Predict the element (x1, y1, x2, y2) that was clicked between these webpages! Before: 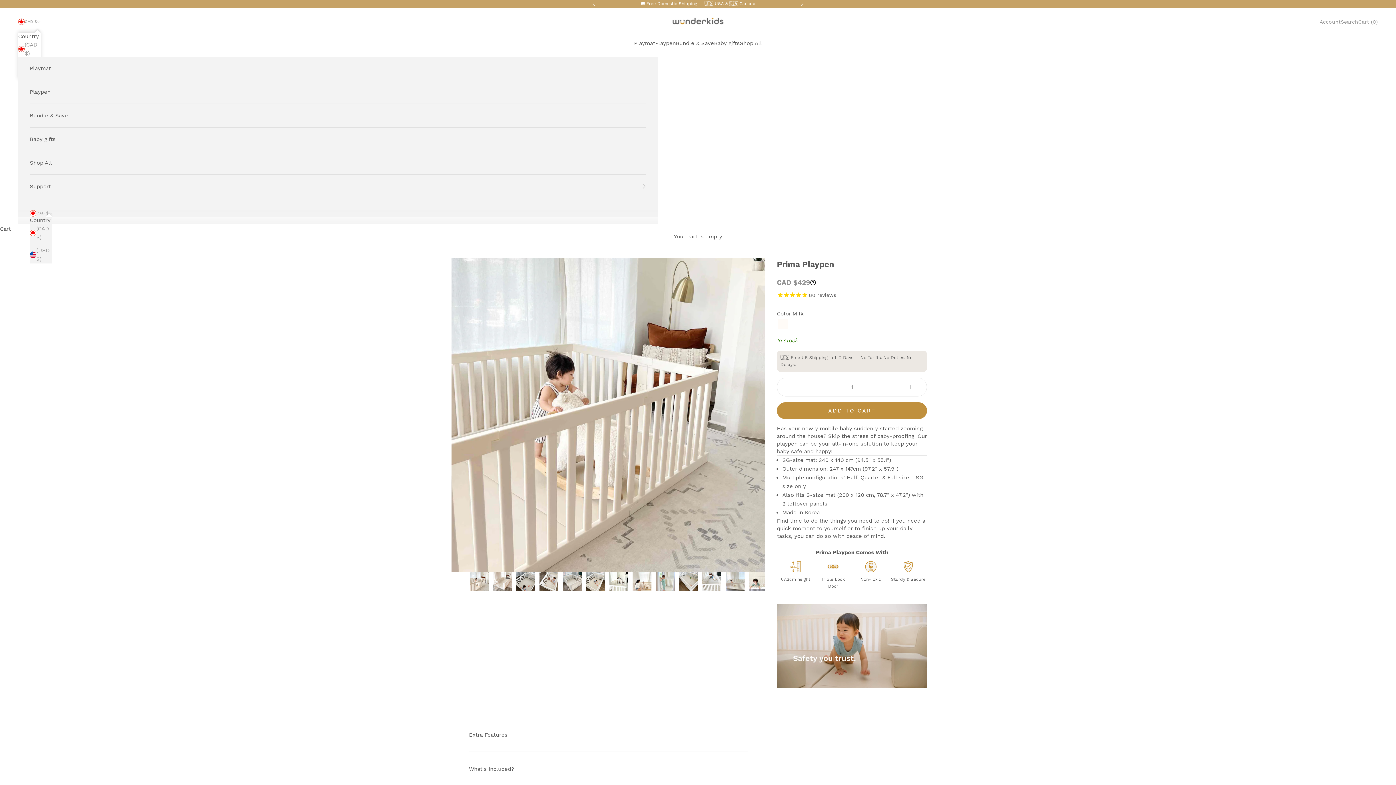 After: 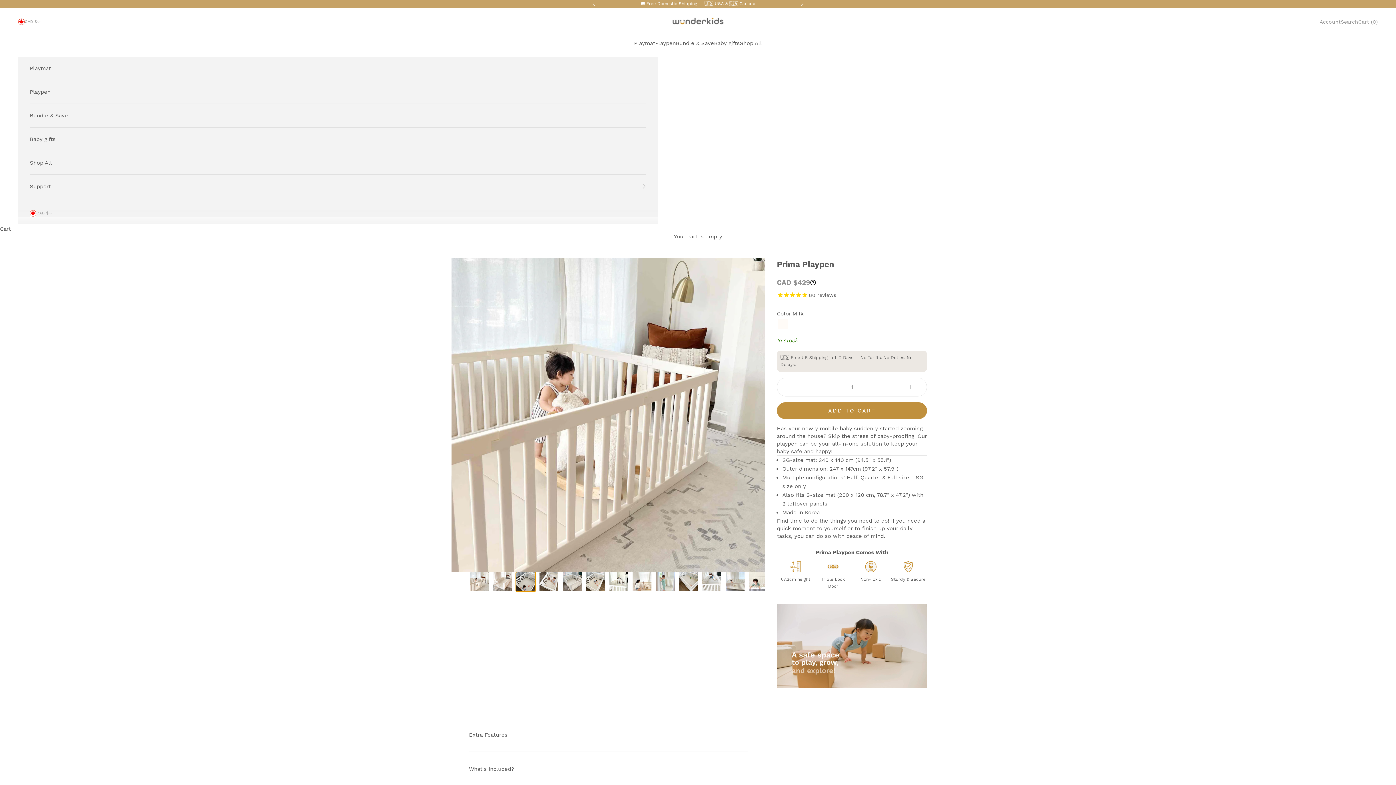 Action: label: Go to item 3 bbox: (515, 572, 536, 592)